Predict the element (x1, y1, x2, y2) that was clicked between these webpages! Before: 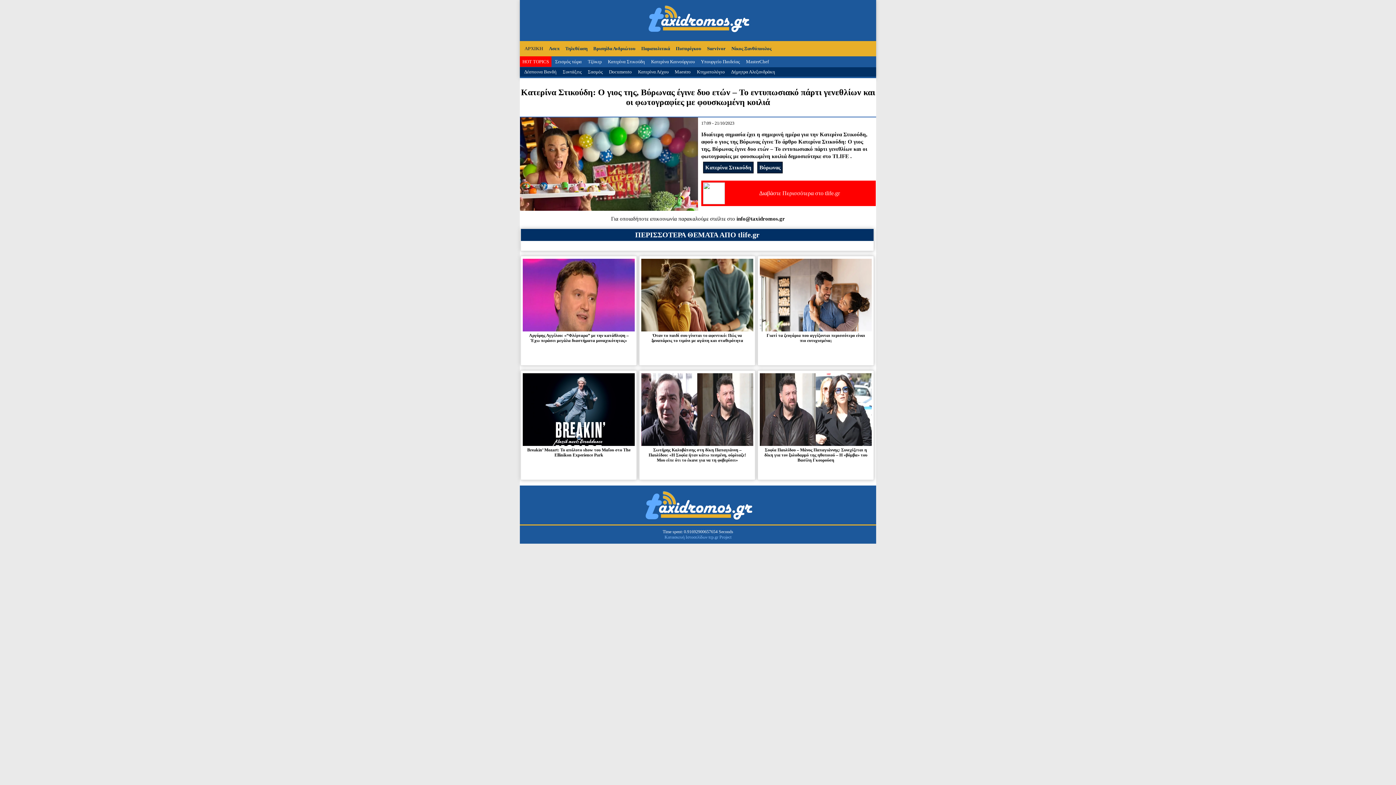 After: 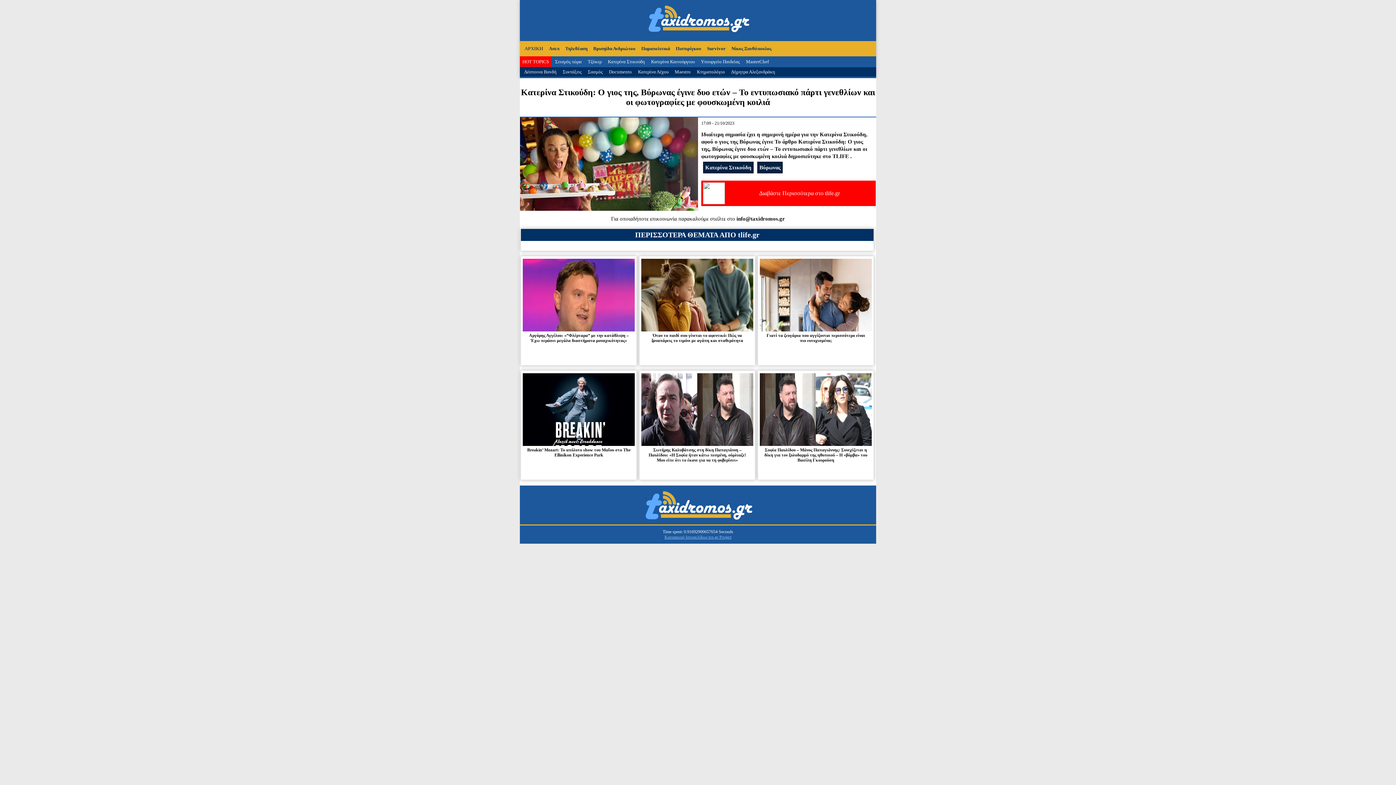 Action: bbox: (664, 534, 731, 539) label: Κατασκευή Ιστοσελίδων tcp.gr Project